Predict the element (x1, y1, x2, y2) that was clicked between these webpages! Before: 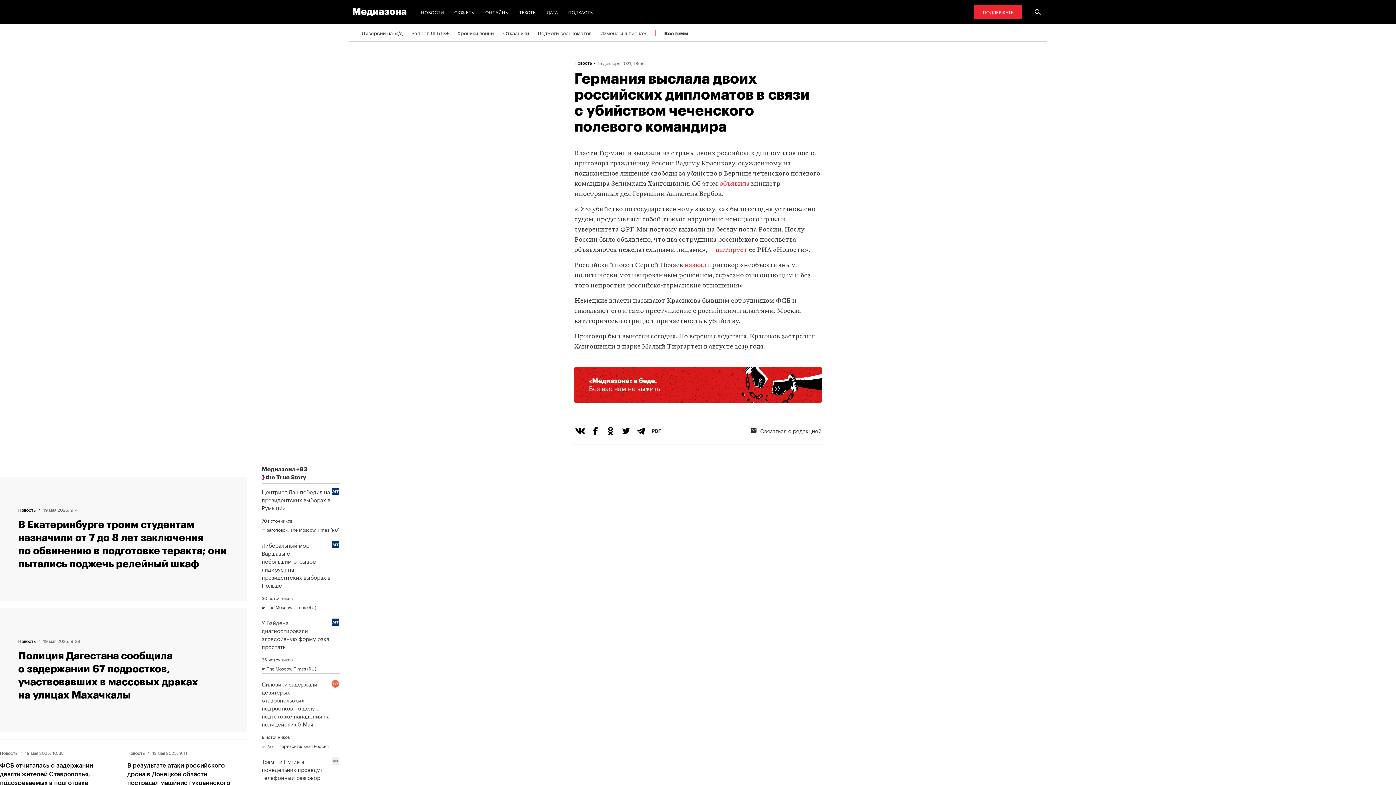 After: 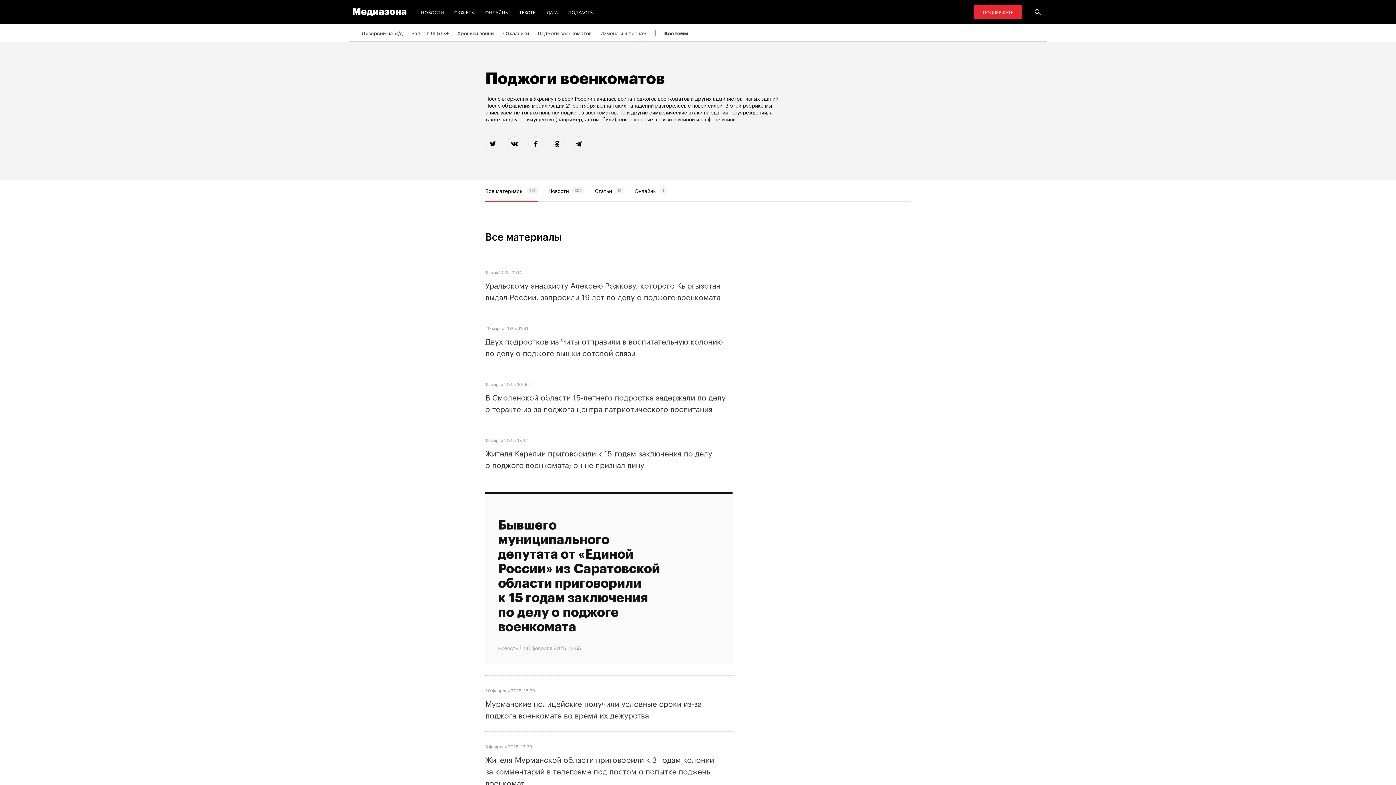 Action: bbox: (537, 24, 591, 41) label: Поджоги военкоматов